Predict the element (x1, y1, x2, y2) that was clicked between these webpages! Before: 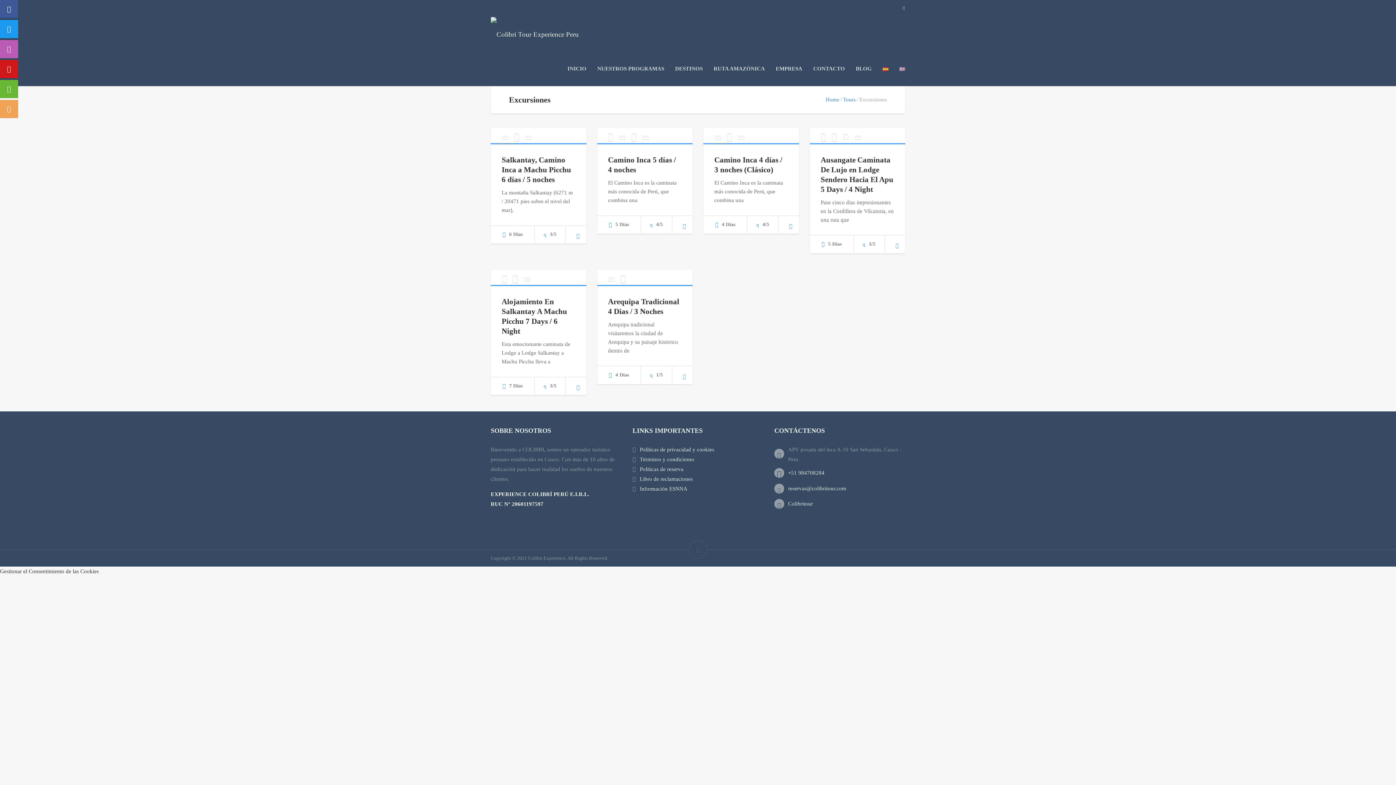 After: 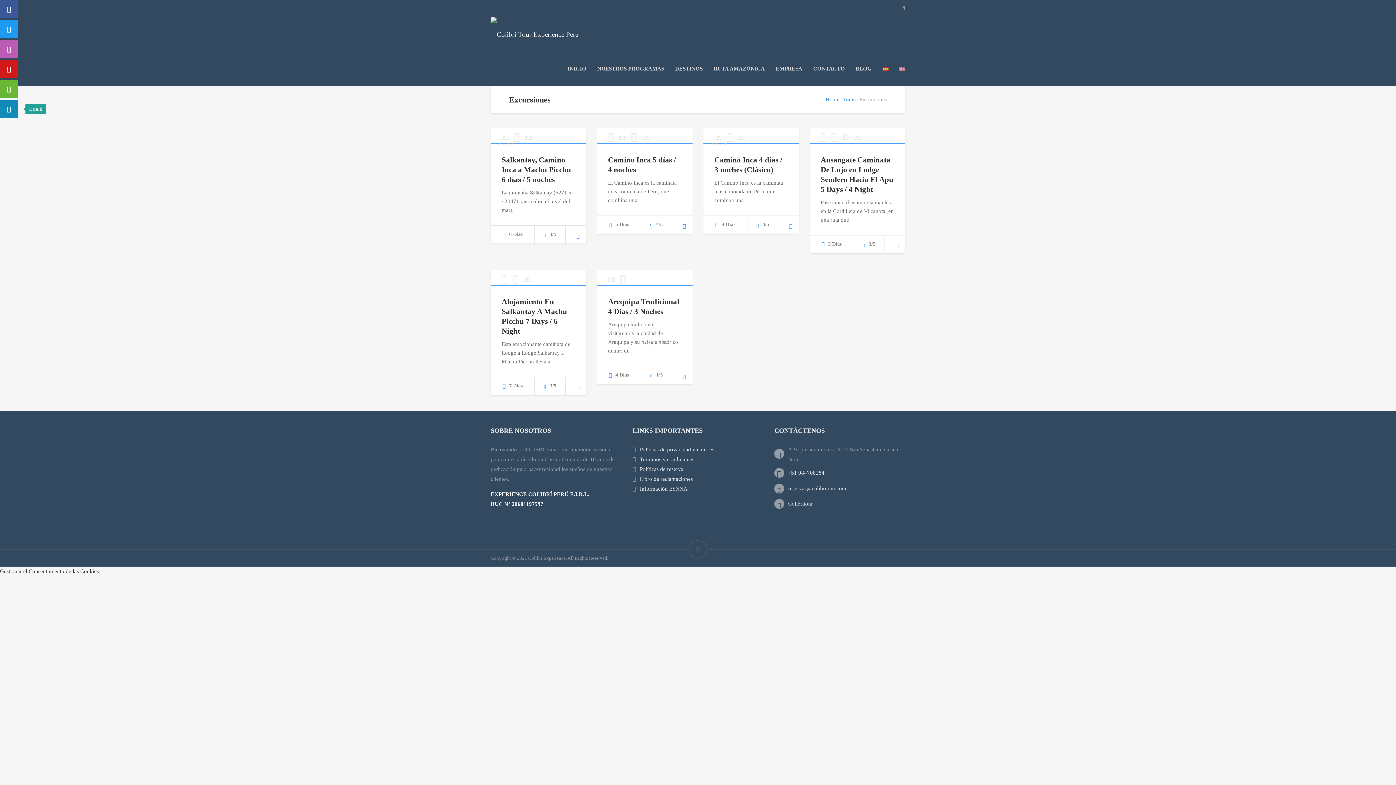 Action: bbox: (0, 100, 18, 118)